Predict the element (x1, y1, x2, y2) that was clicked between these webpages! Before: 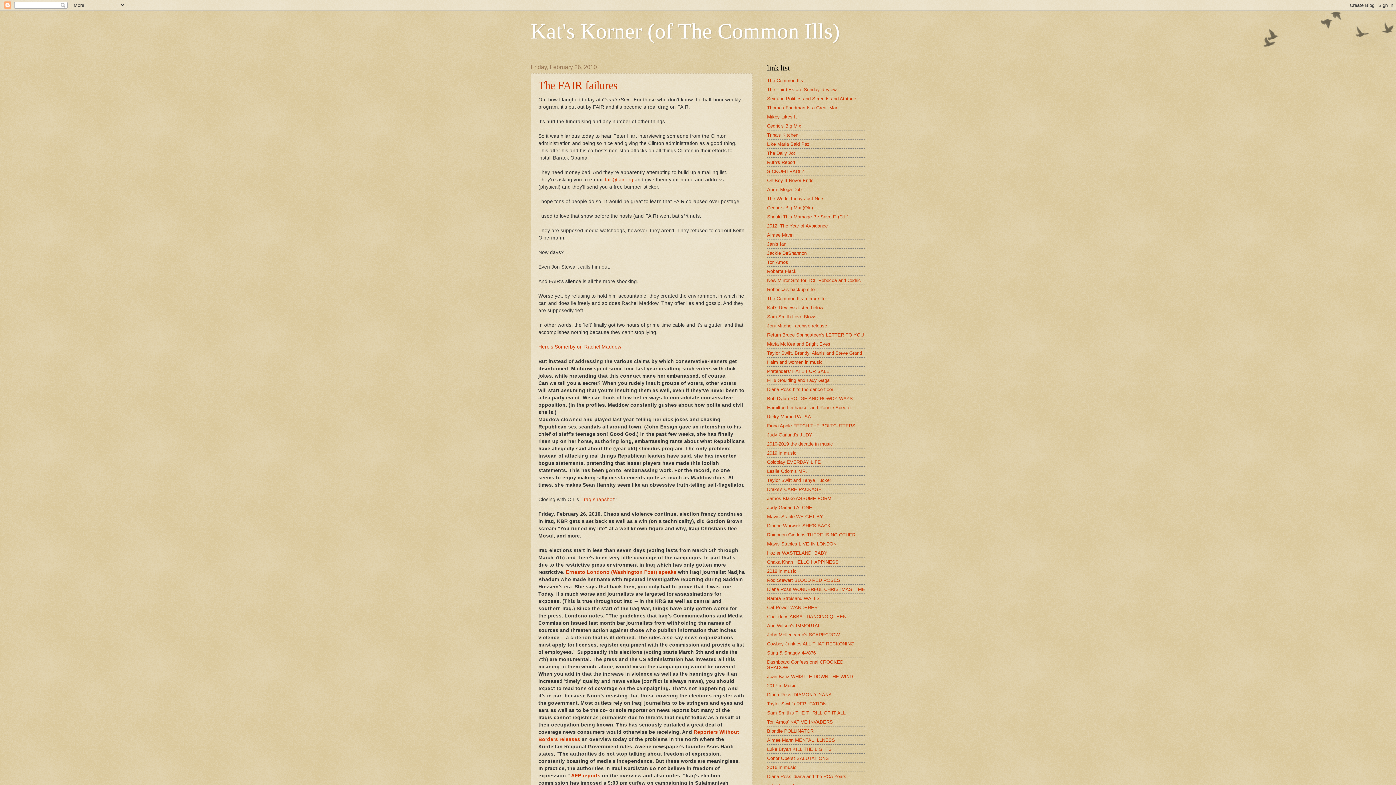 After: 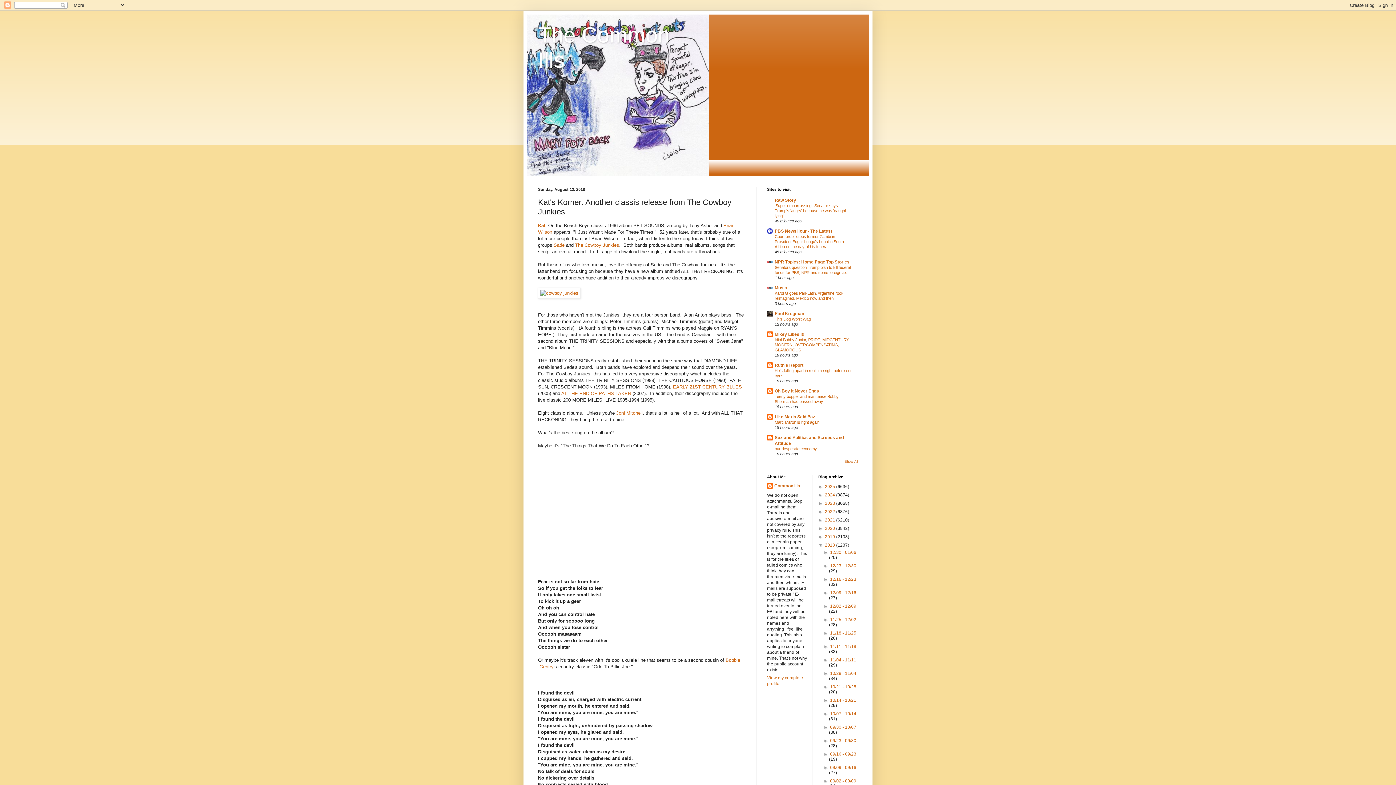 Action: bbox: (767, 641, 854, 646) label: Cowboy Junkies ALL THAT RECKONING